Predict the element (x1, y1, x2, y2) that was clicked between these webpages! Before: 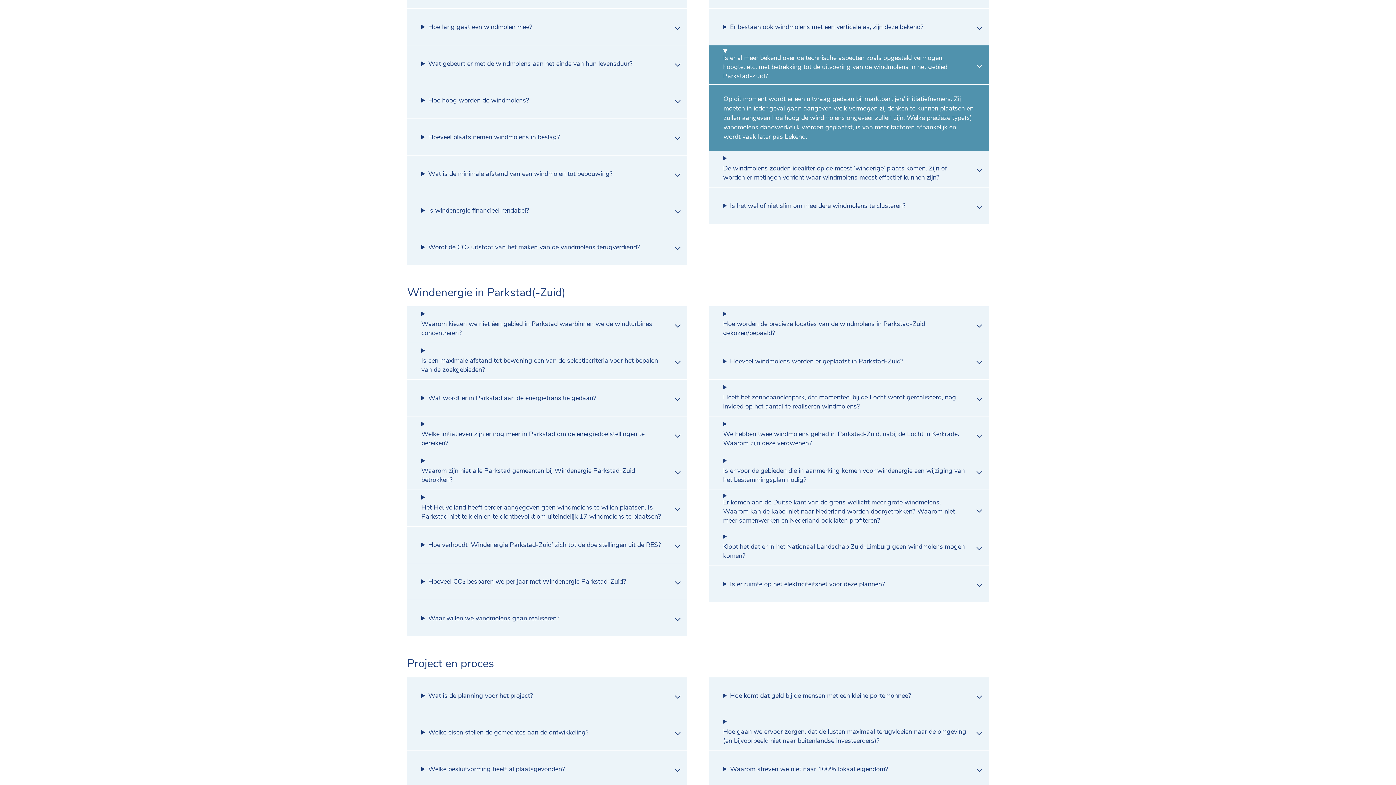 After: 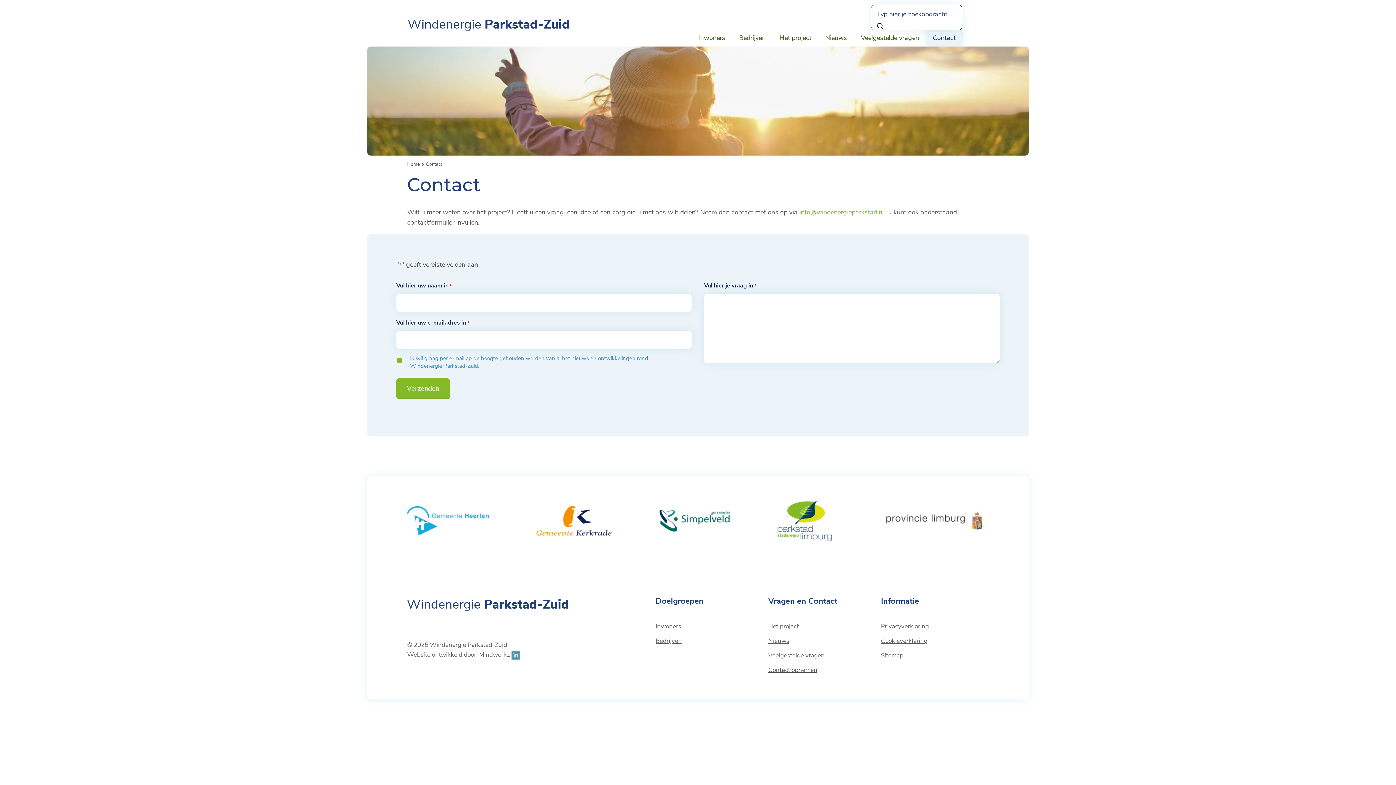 Action: label: Neem contact op bbox: (407, 1, 479, 21)